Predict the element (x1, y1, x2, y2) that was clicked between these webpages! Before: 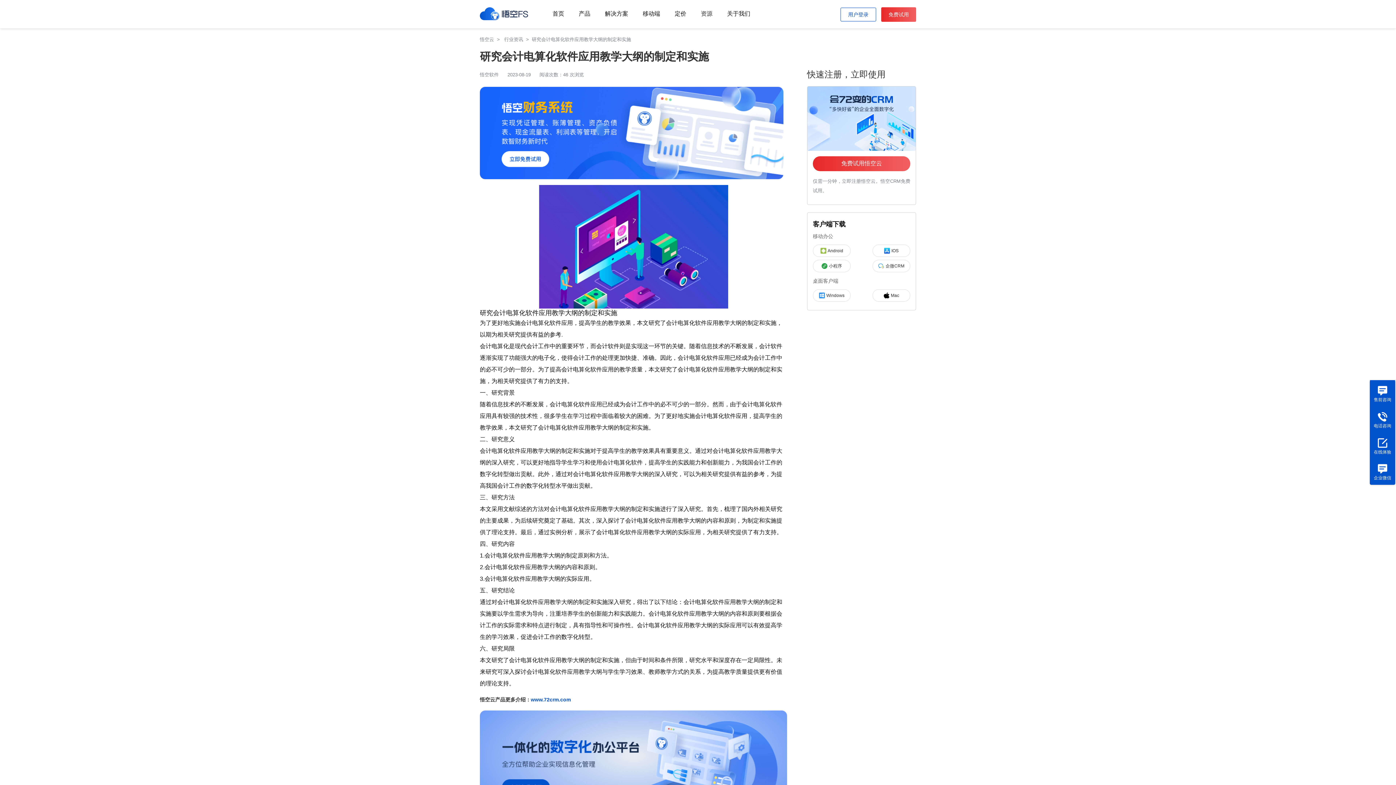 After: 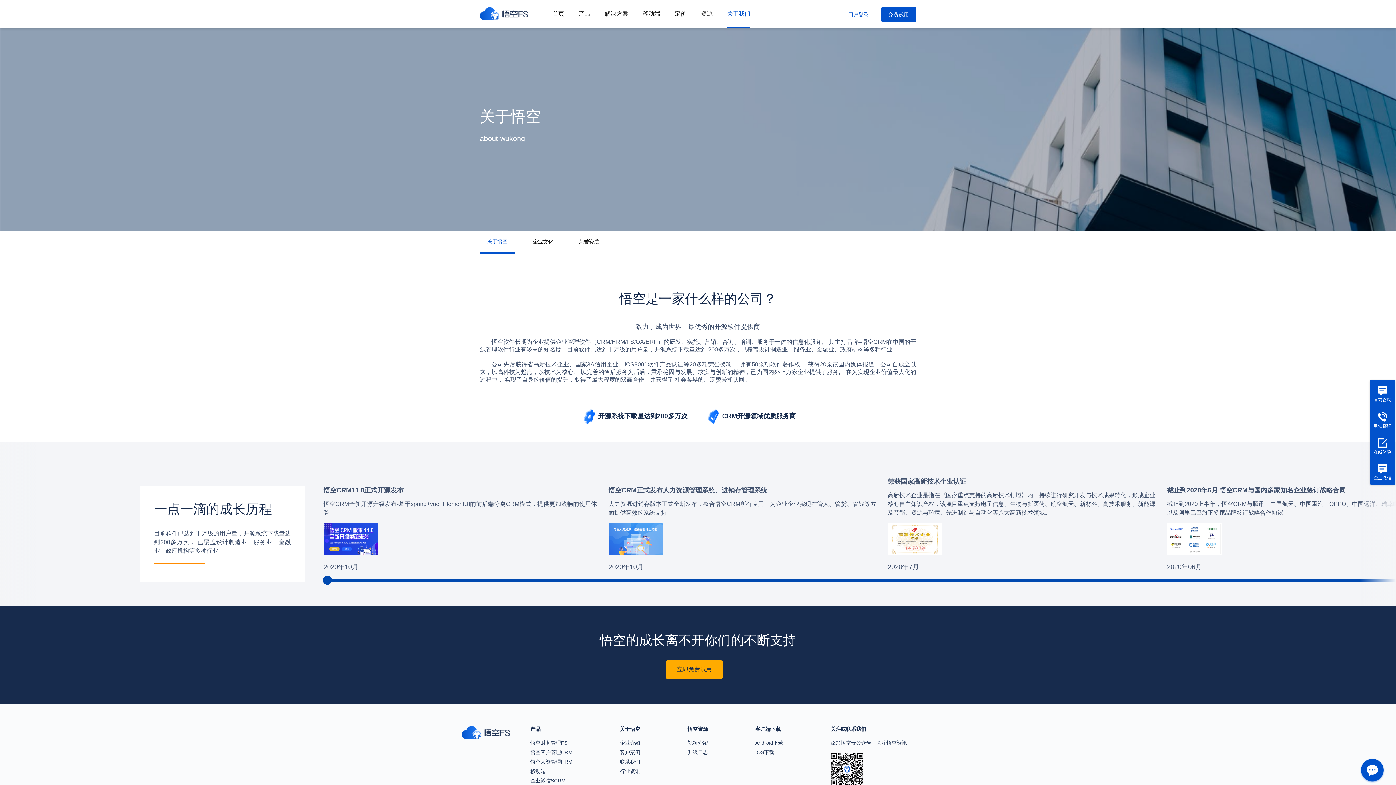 Action: label: 关于我们 bbox: (727, 10, 750, 27)